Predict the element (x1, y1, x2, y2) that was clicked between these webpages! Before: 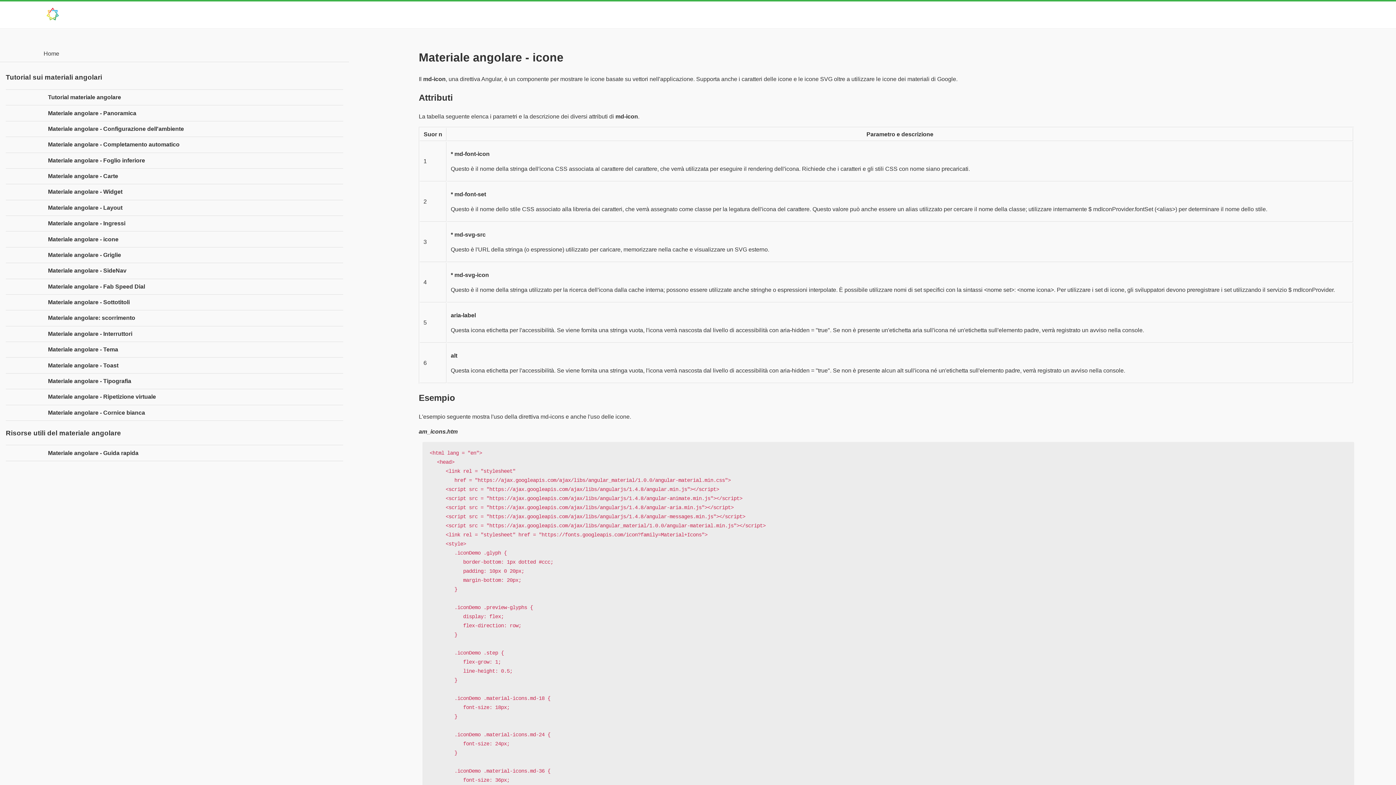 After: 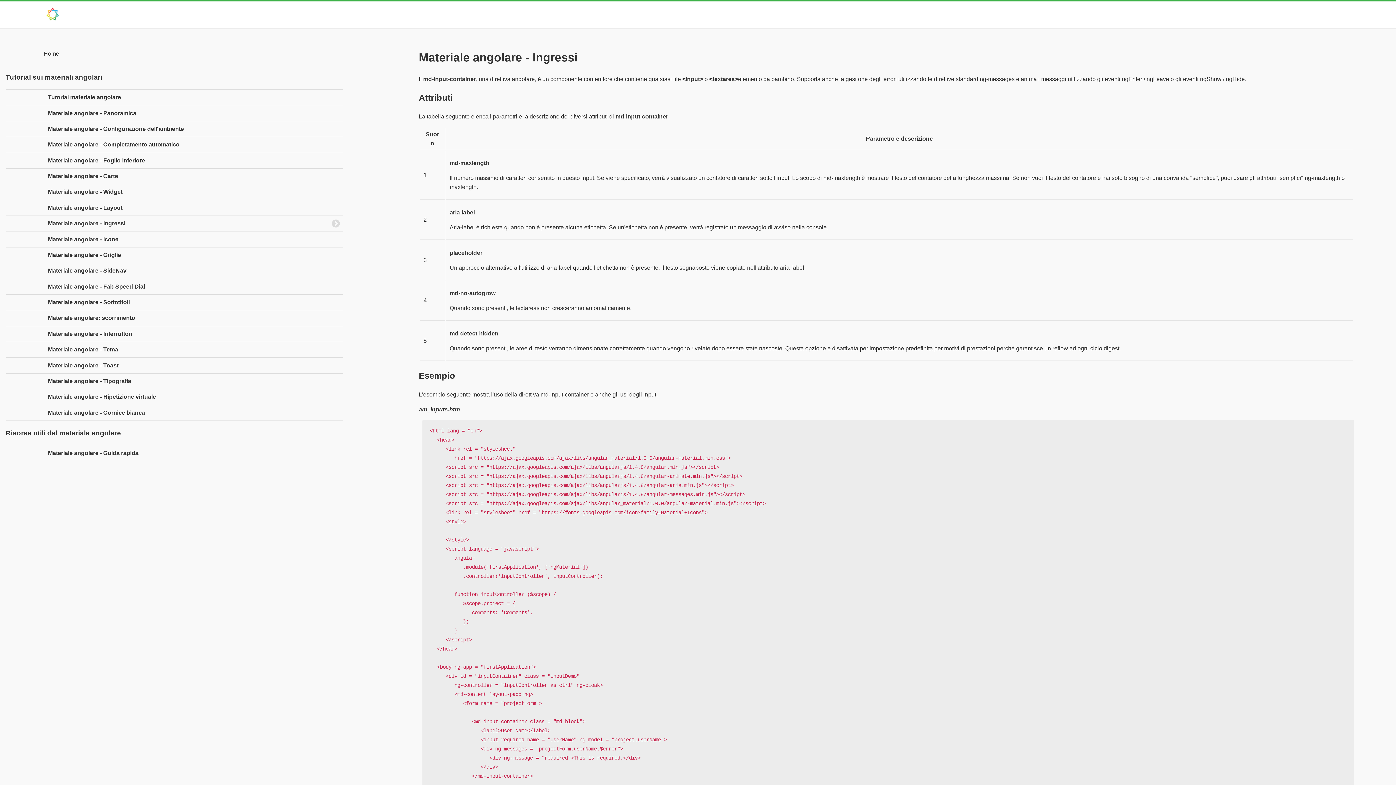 Action: label: Materiale angolare - Ingressi bbox: (5, 215, 343, 231)